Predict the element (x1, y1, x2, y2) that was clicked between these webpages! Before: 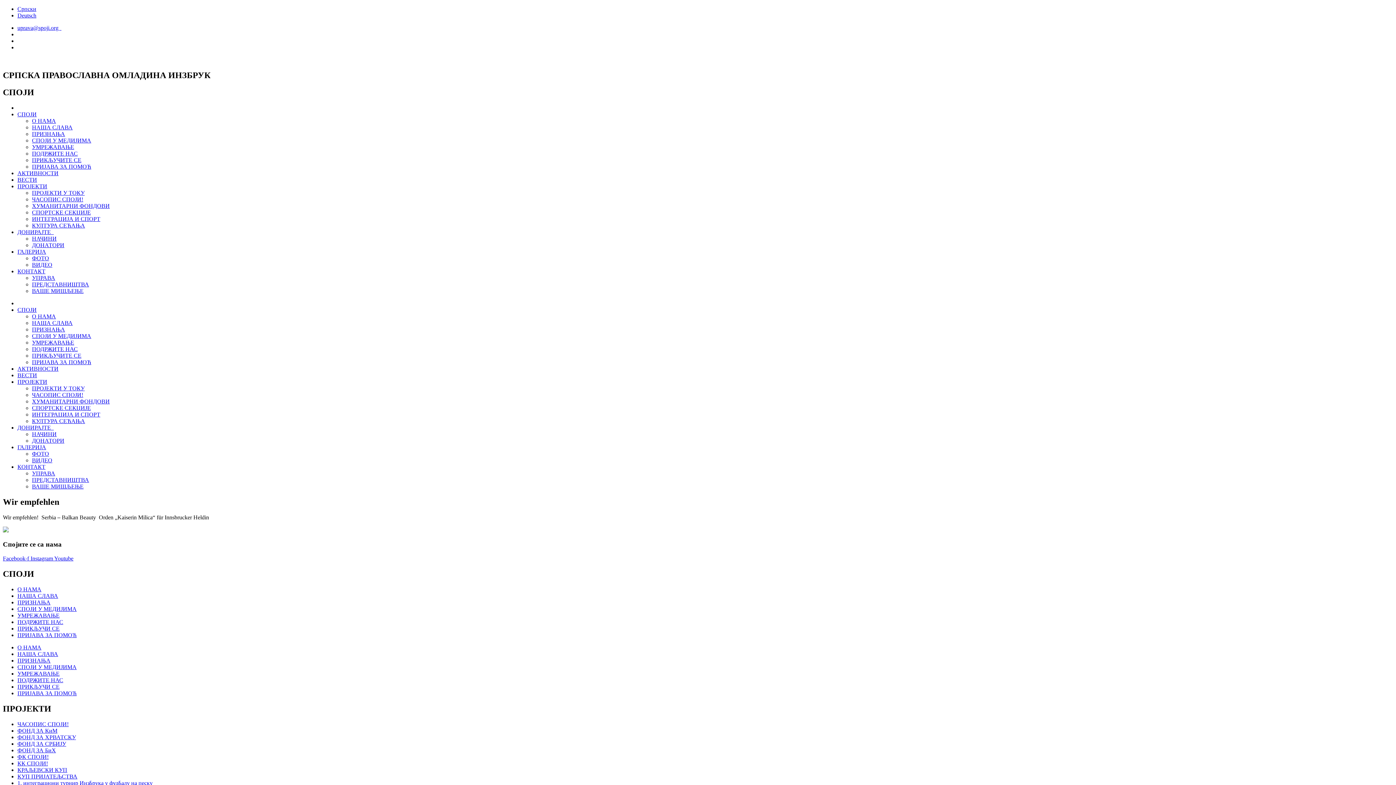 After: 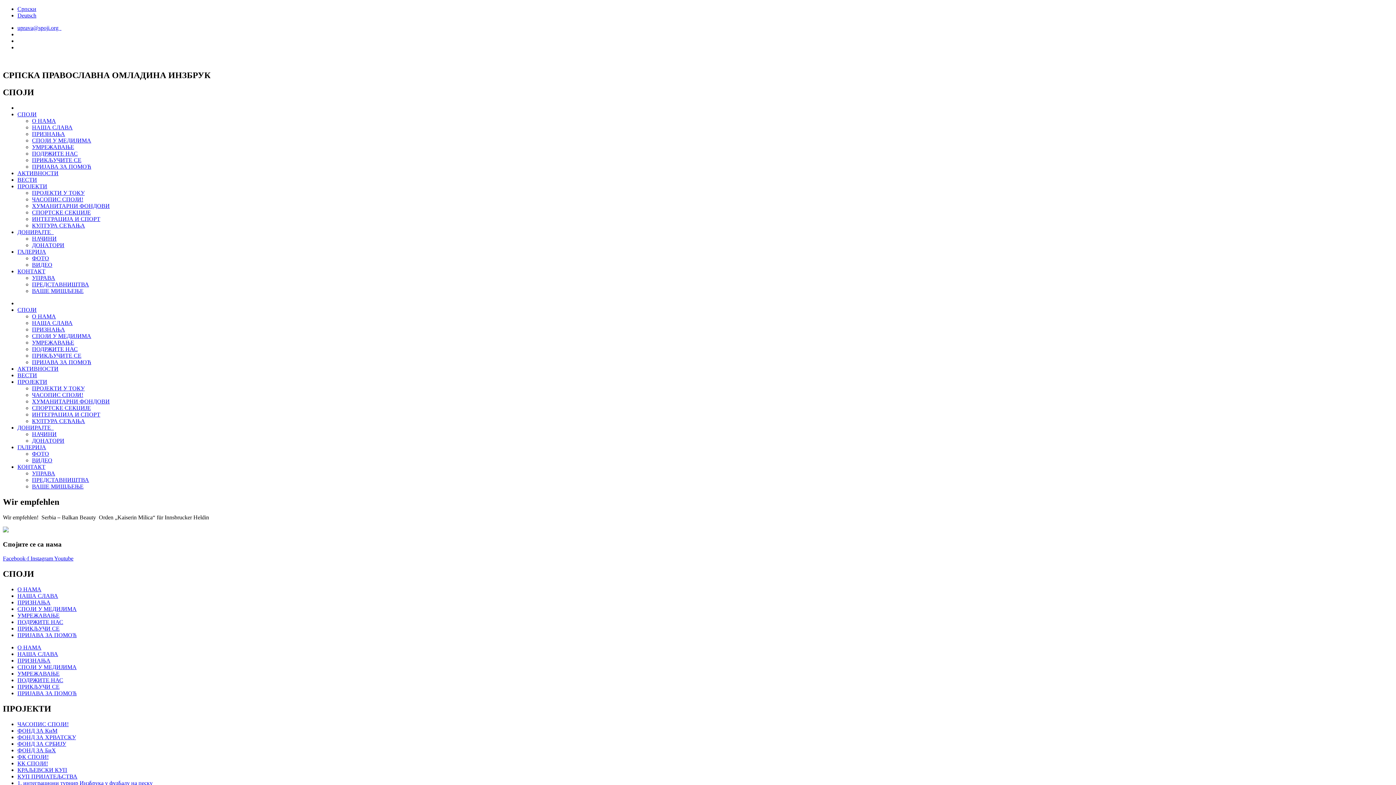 Action: bbox: (17, 773, 77, 779) label: КУП ПРИЈАТЕЉСТВА